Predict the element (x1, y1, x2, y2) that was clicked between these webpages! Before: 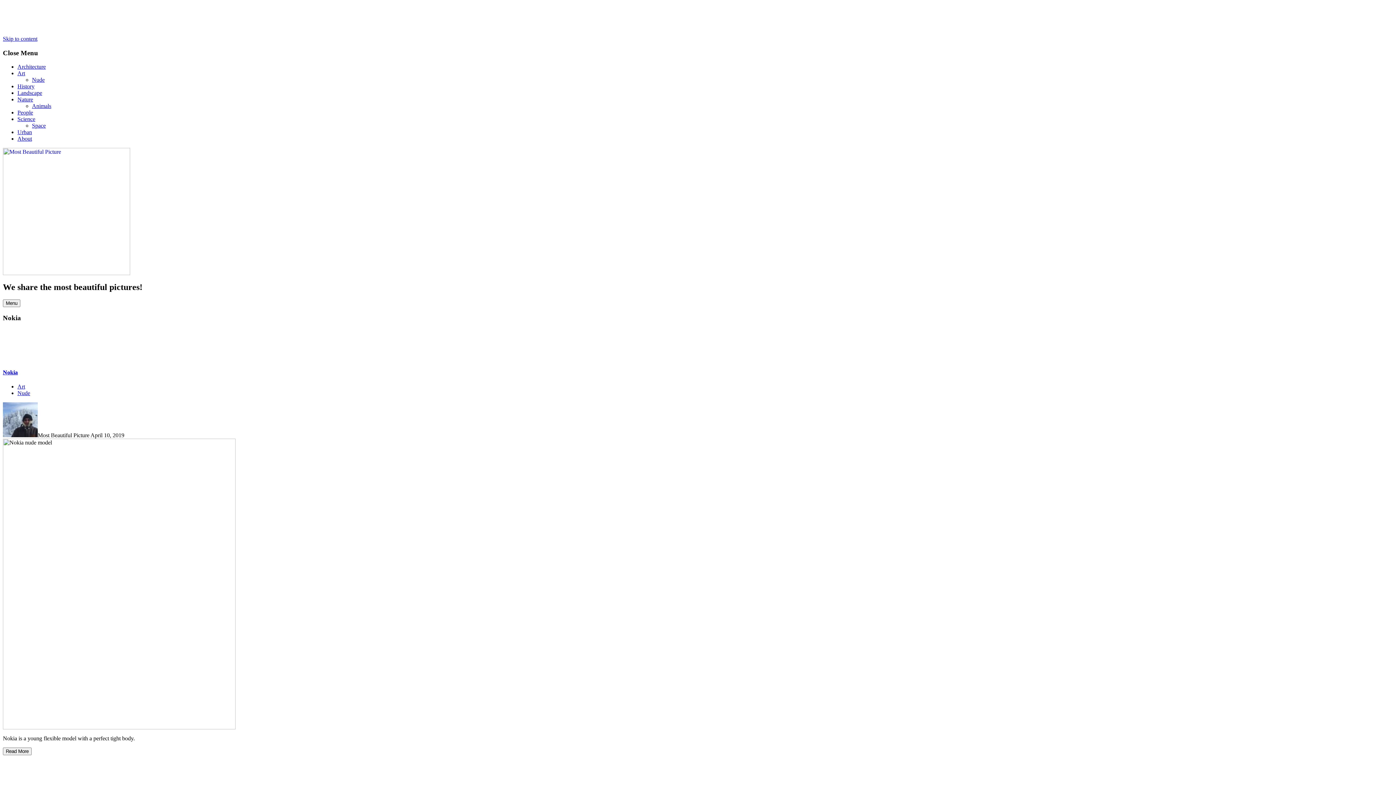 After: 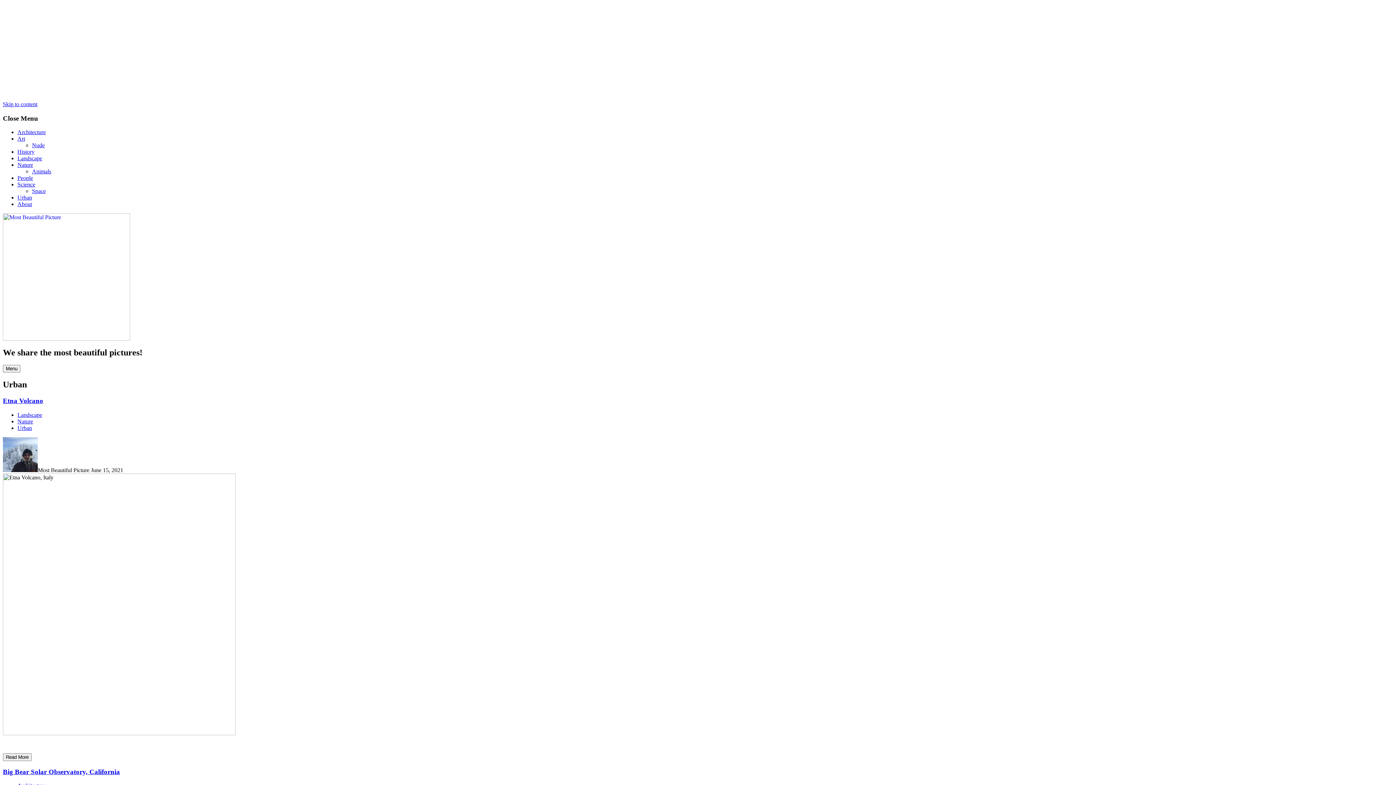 Action: bbox: (17, 129, 32, 135) label: Urban